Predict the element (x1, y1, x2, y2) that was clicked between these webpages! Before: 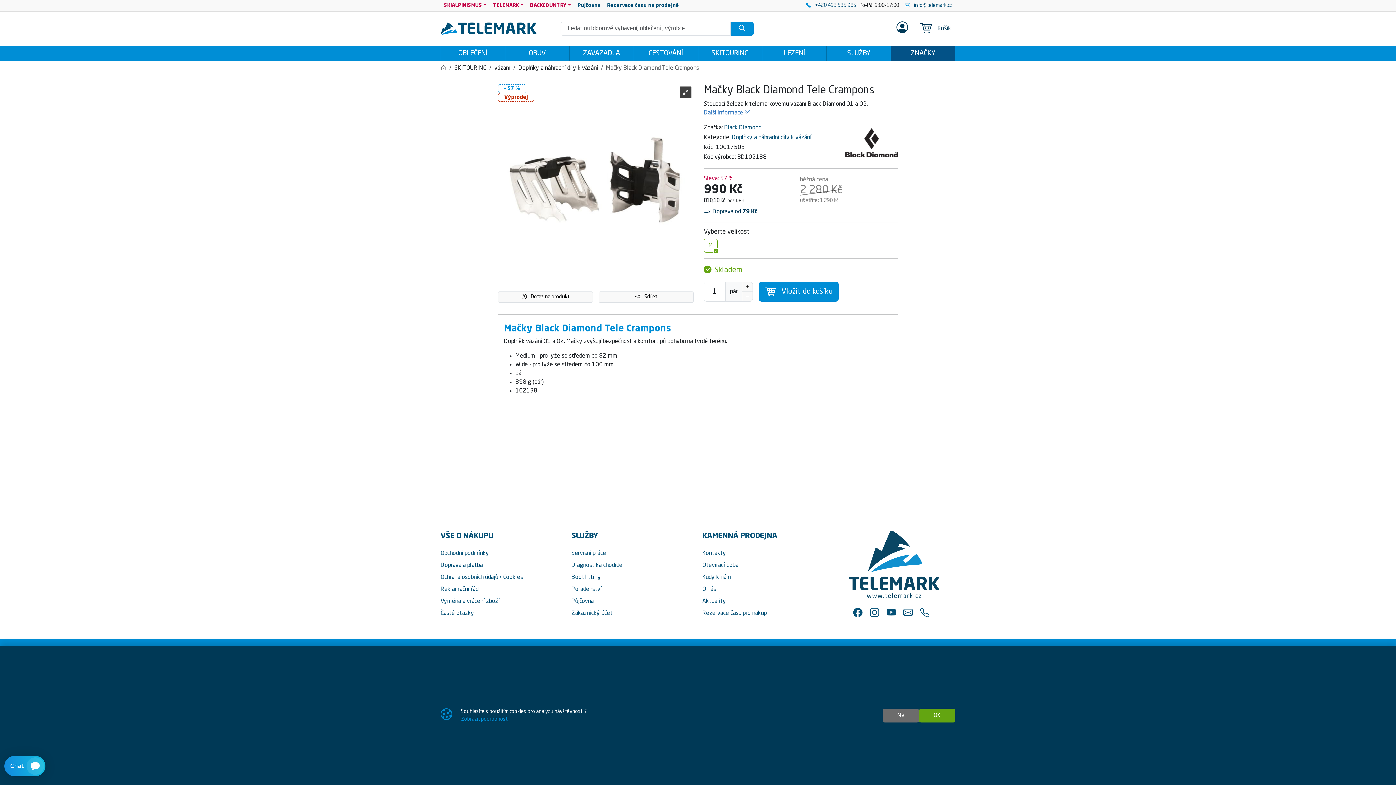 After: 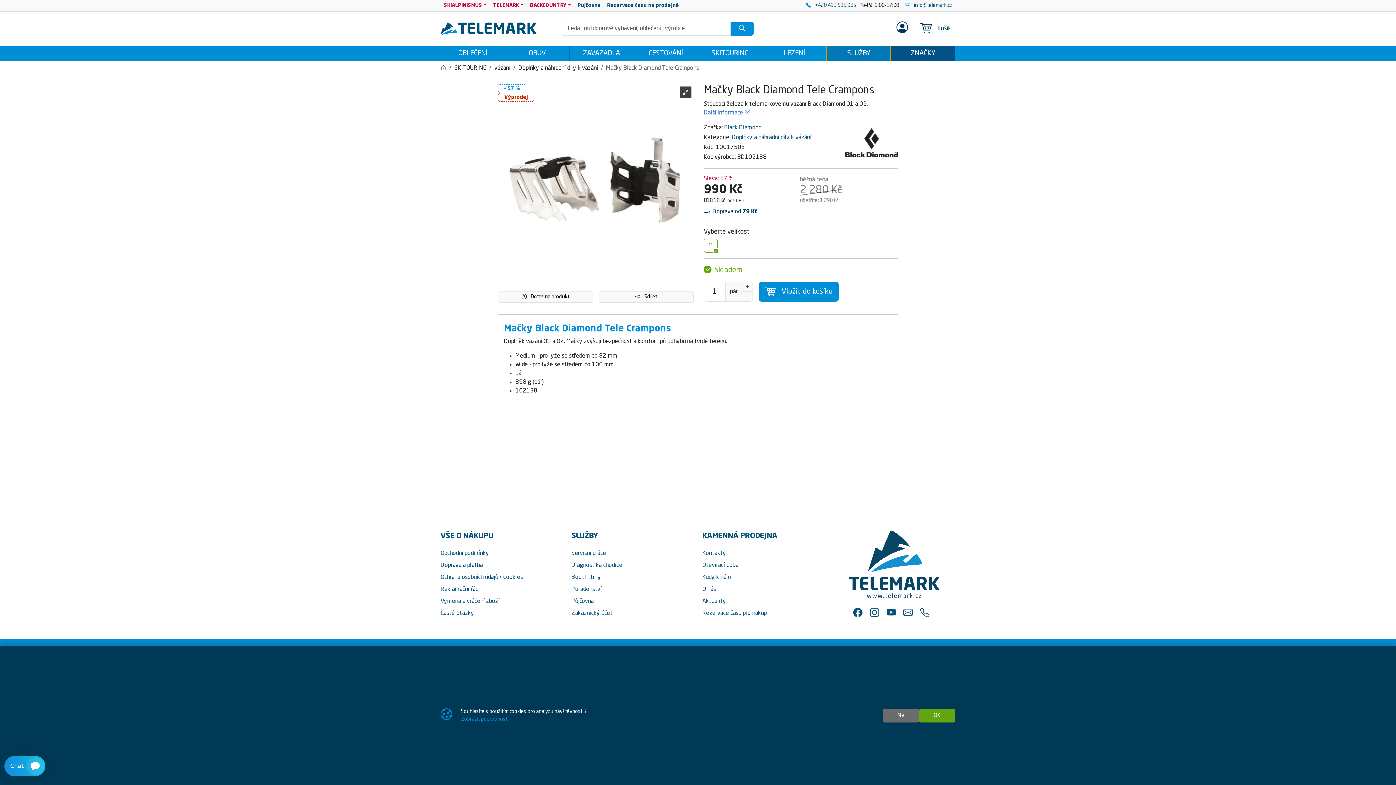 Action: label: SLUŽBY bbox: (826, 45, 890, 61)